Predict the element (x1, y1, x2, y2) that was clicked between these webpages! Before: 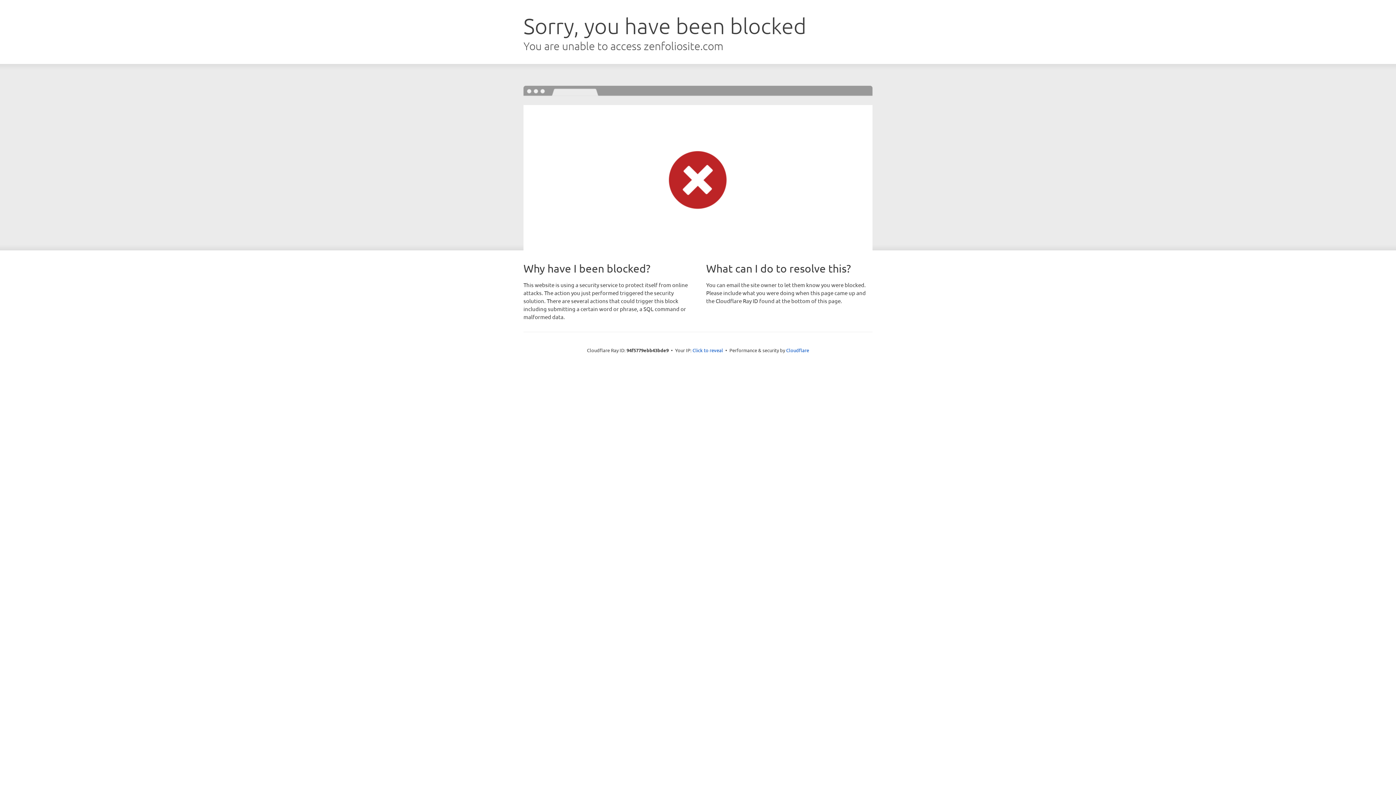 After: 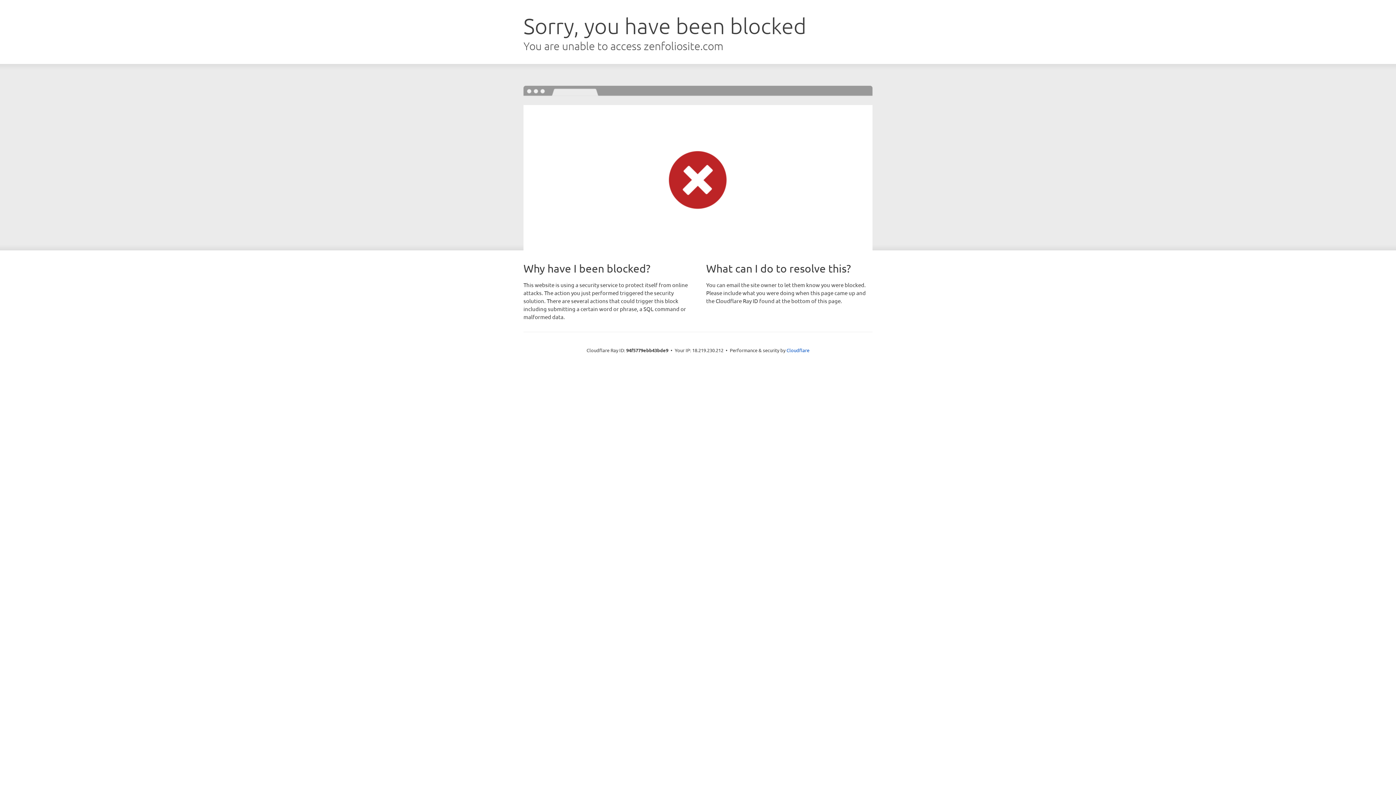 Action: bbox: (692, 346, 723, 353) label: Click to reveal